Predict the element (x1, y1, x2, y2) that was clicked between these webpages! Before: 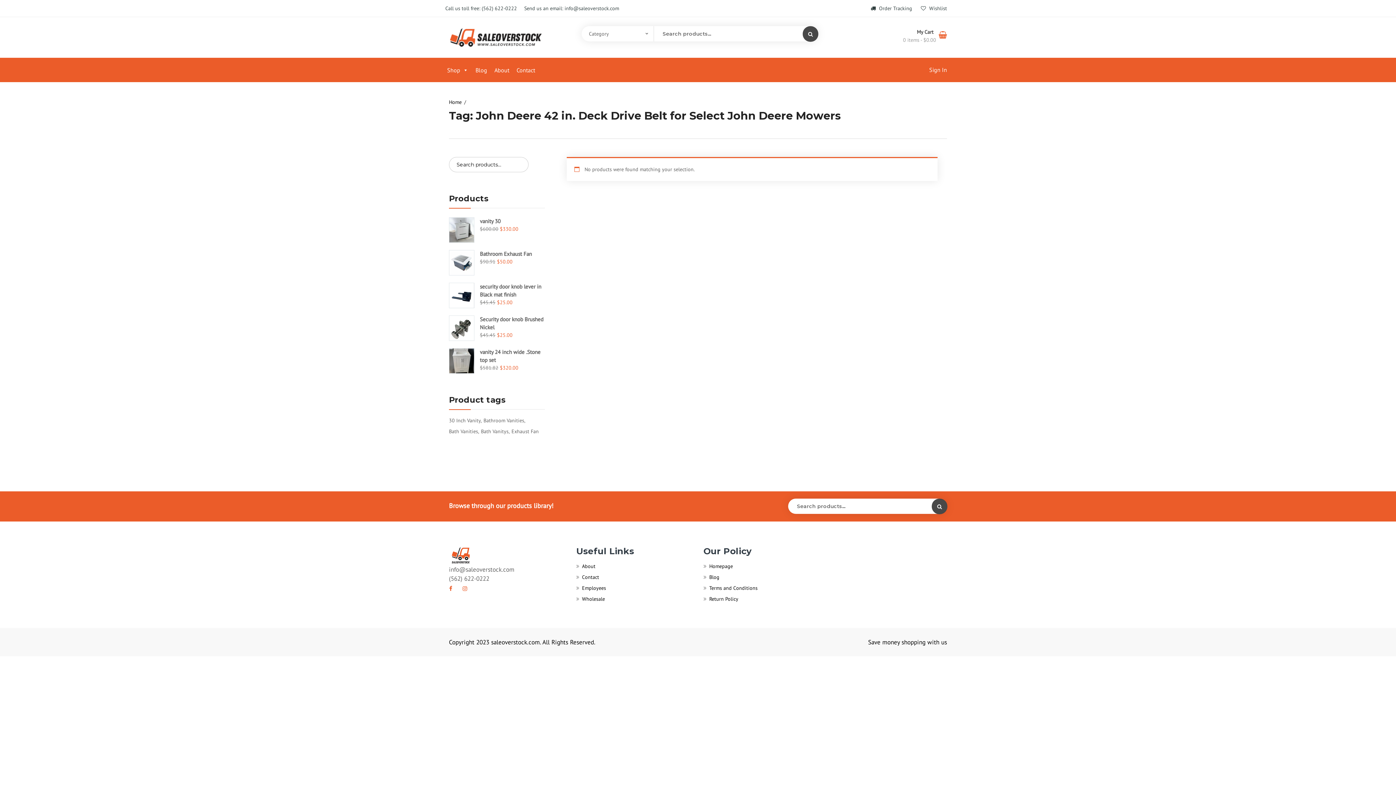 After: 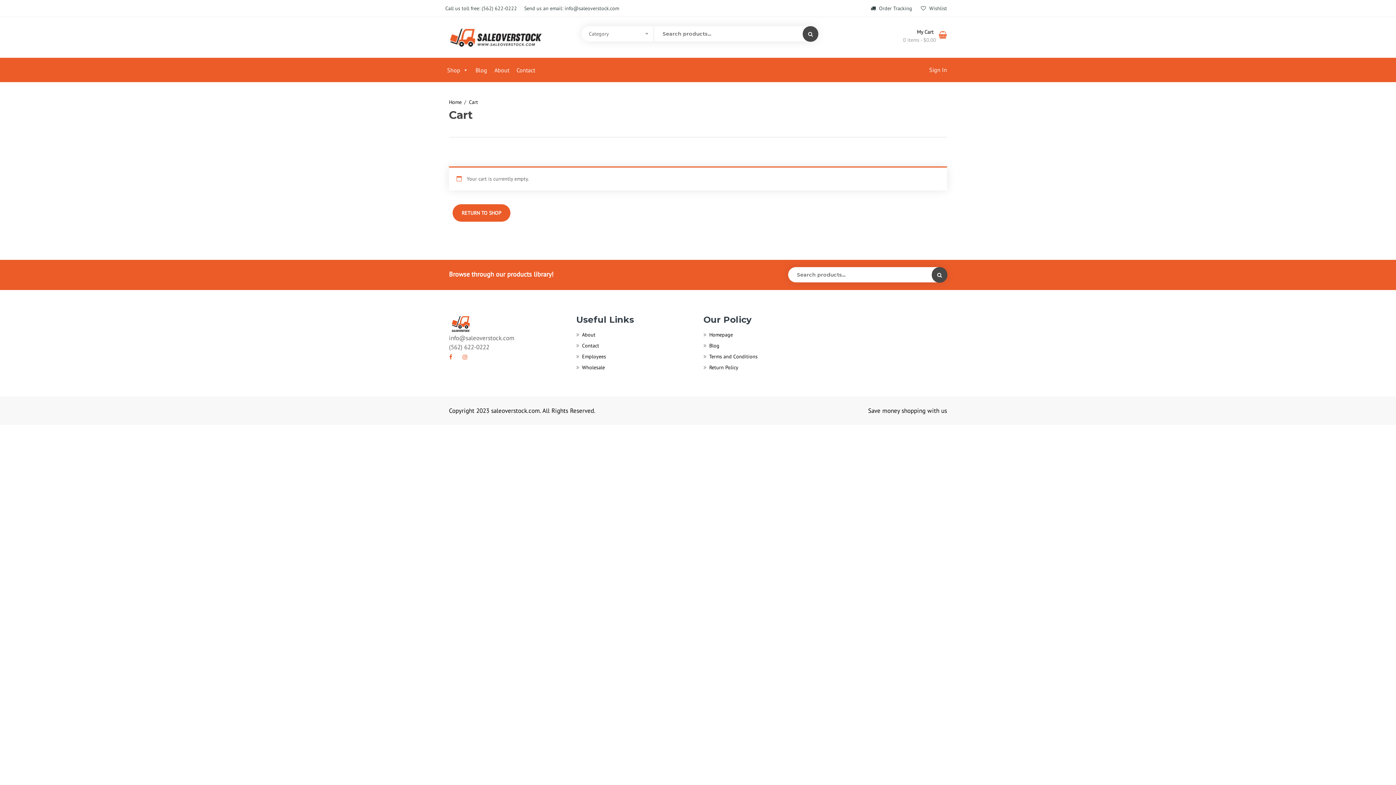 Action: bbox: (823, 26, 947, 36) label: My Cart 